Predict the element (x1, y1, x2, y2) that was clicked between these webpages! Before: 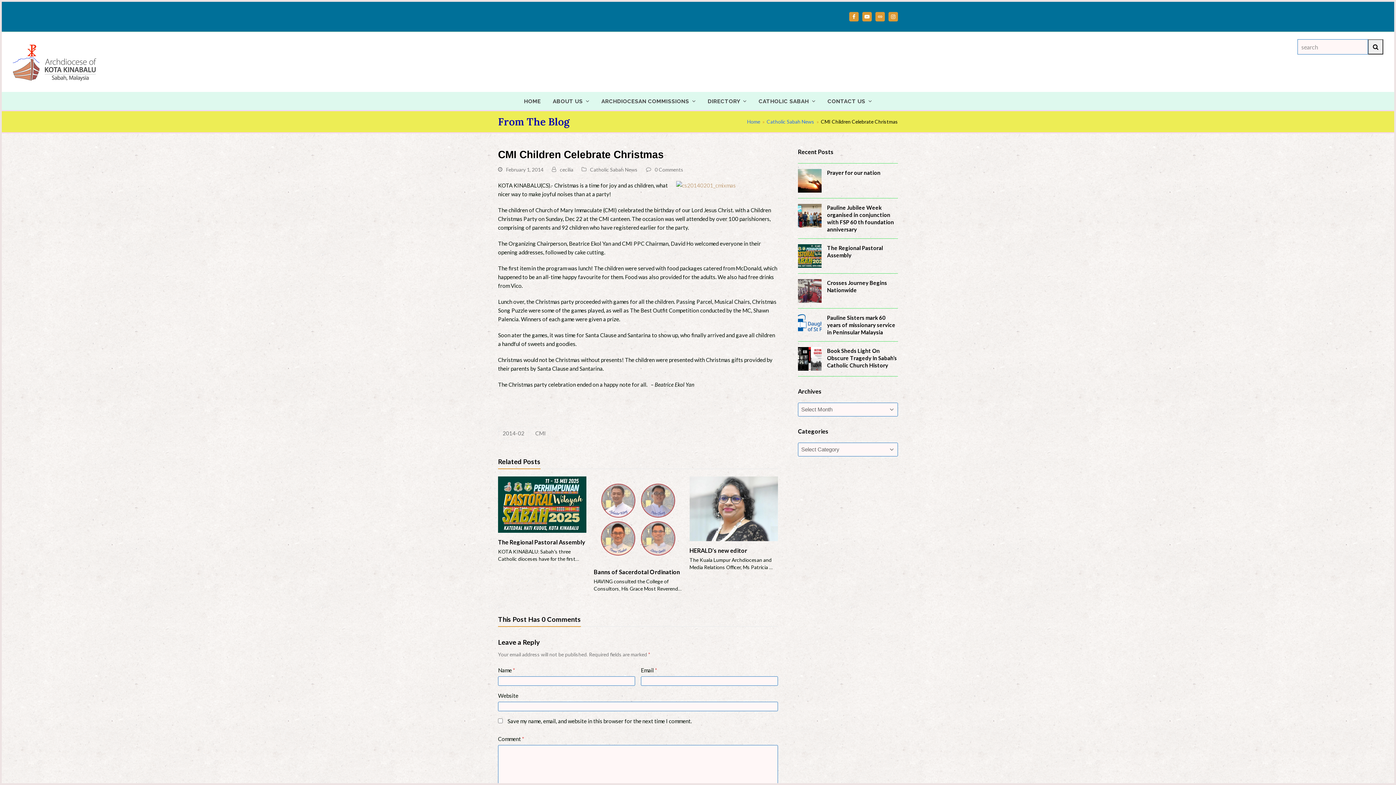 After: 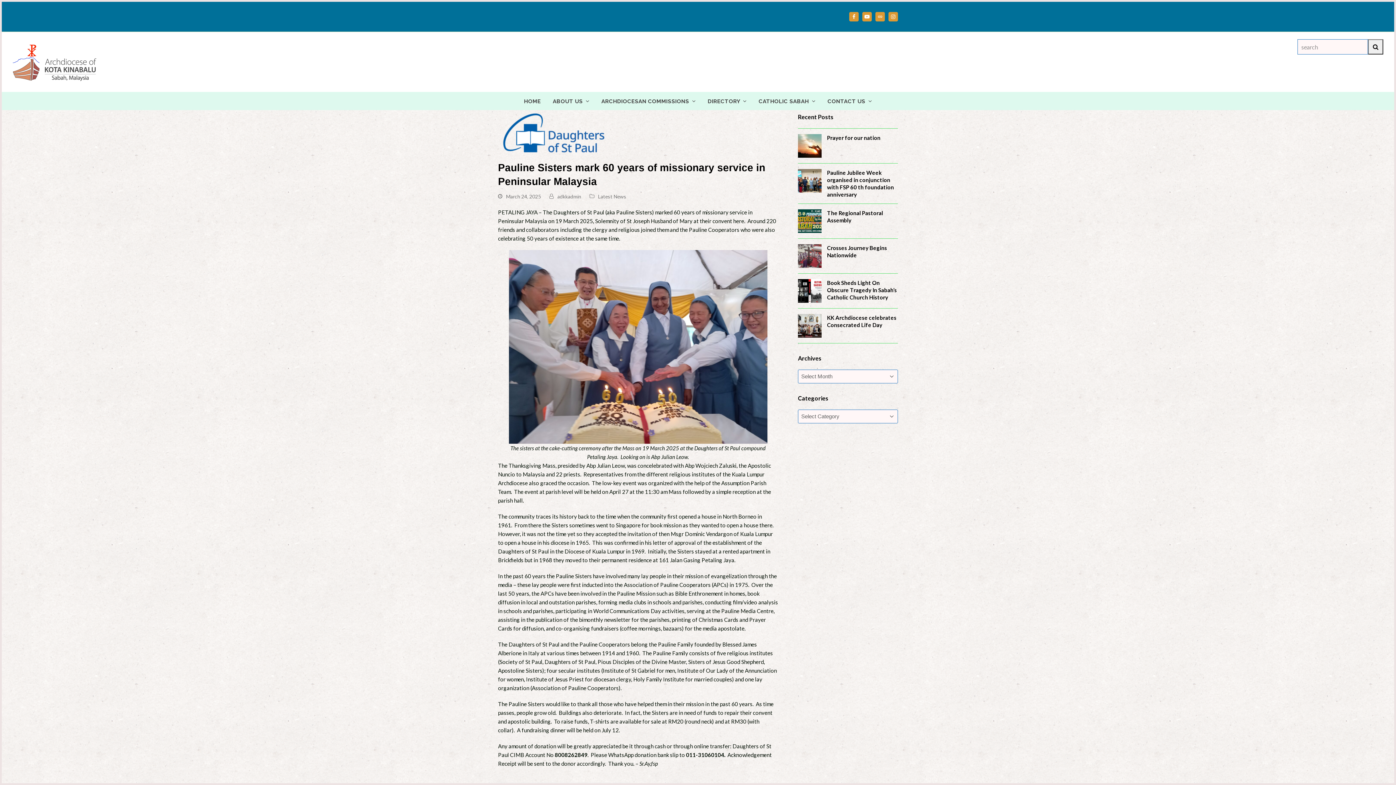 Action: label: Pauline Sisters mark 60 years of missionary service in Peninsular Malaysia bbox: (798, 314, 898, 336)